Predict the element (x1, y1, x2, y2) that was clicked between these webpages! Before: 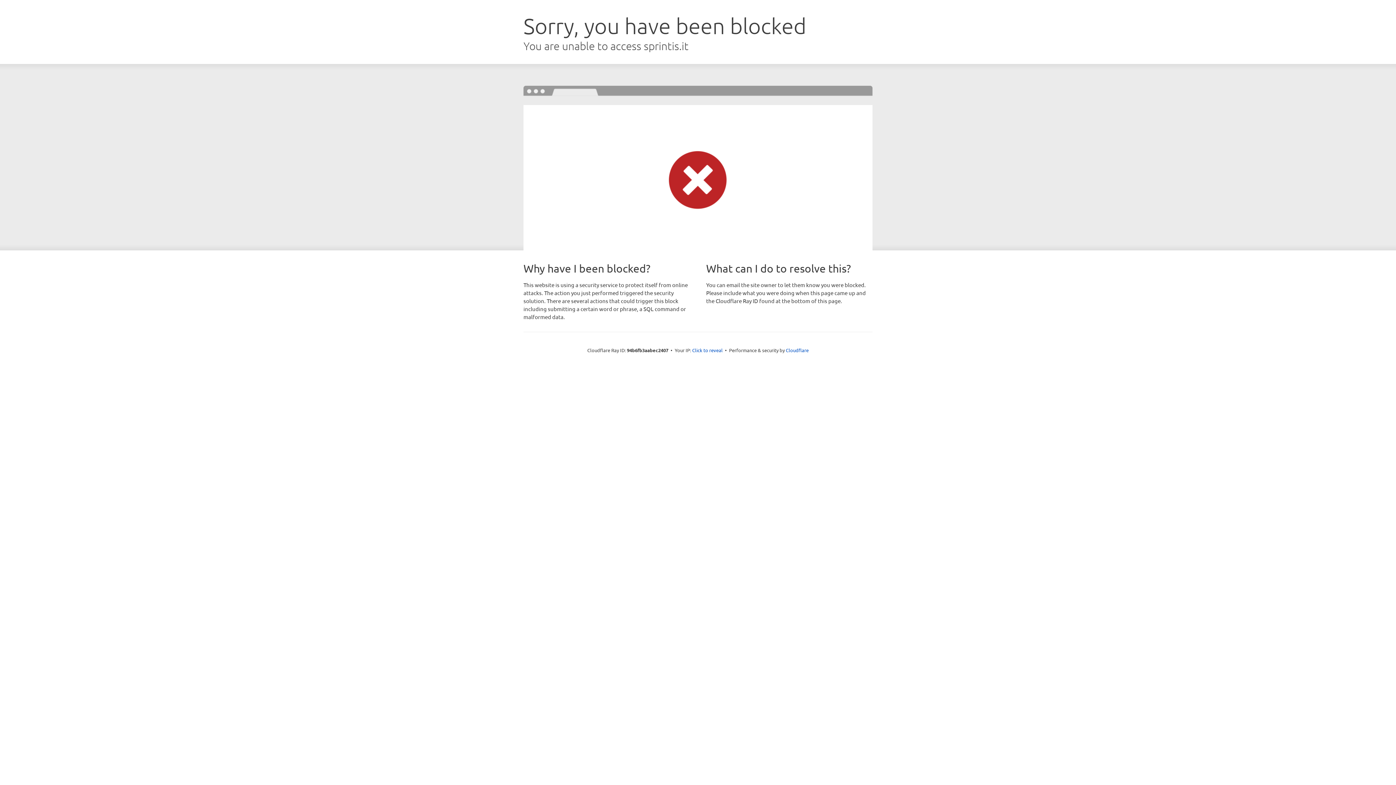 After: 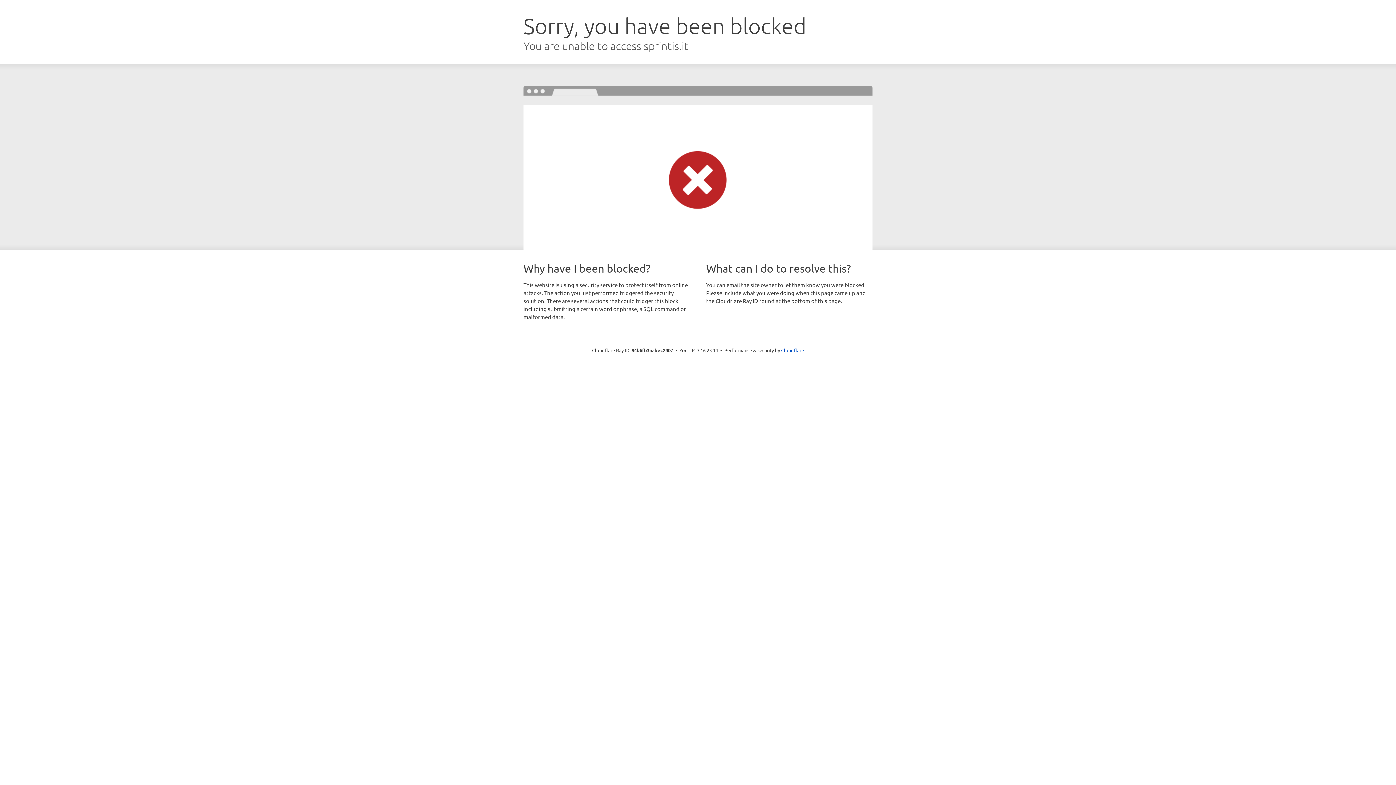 Action: label: Click to reveal bbox: (692, 346, 722, 353)